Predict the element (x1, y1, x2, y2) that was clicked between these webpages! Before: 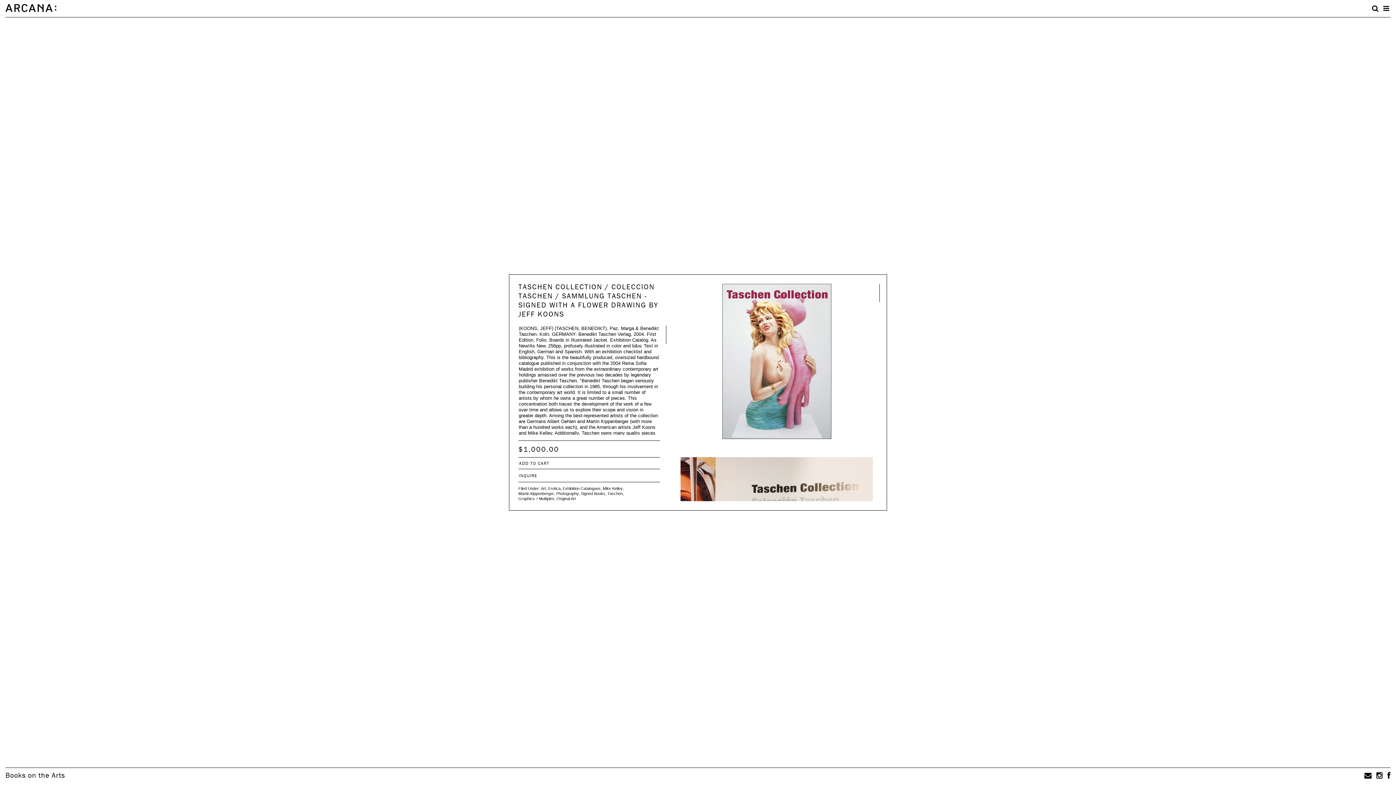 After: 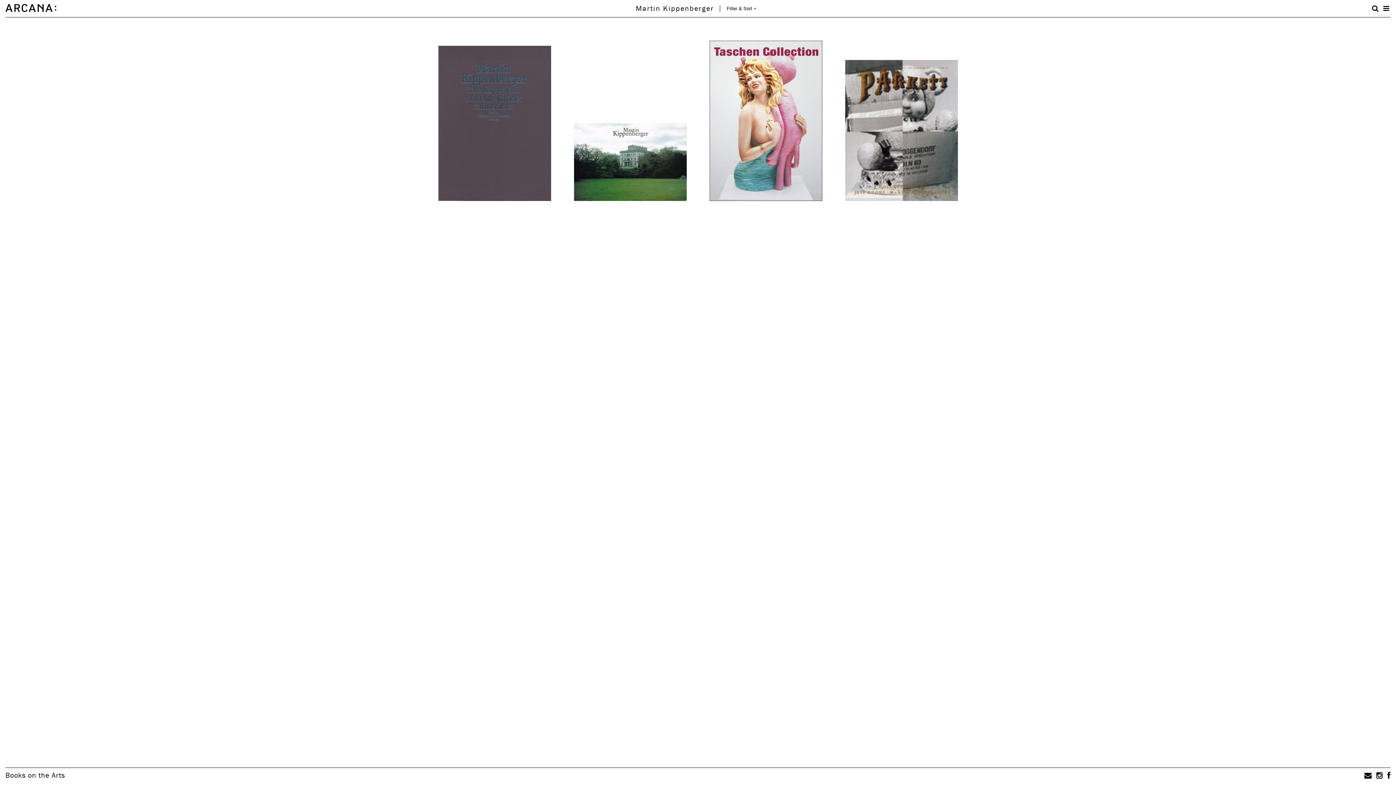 Action: label: Martin Kippenberger bbox: (518, 491, 554, 496)